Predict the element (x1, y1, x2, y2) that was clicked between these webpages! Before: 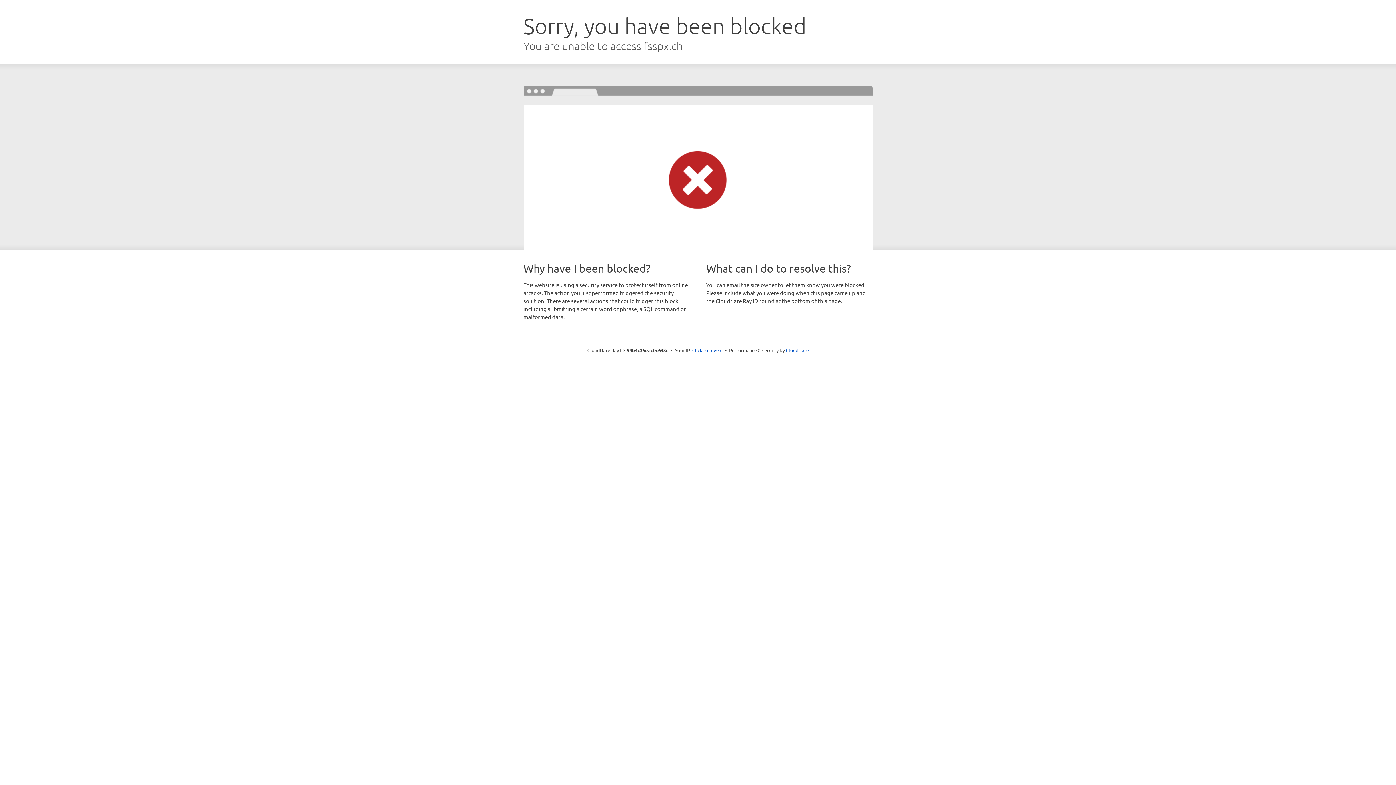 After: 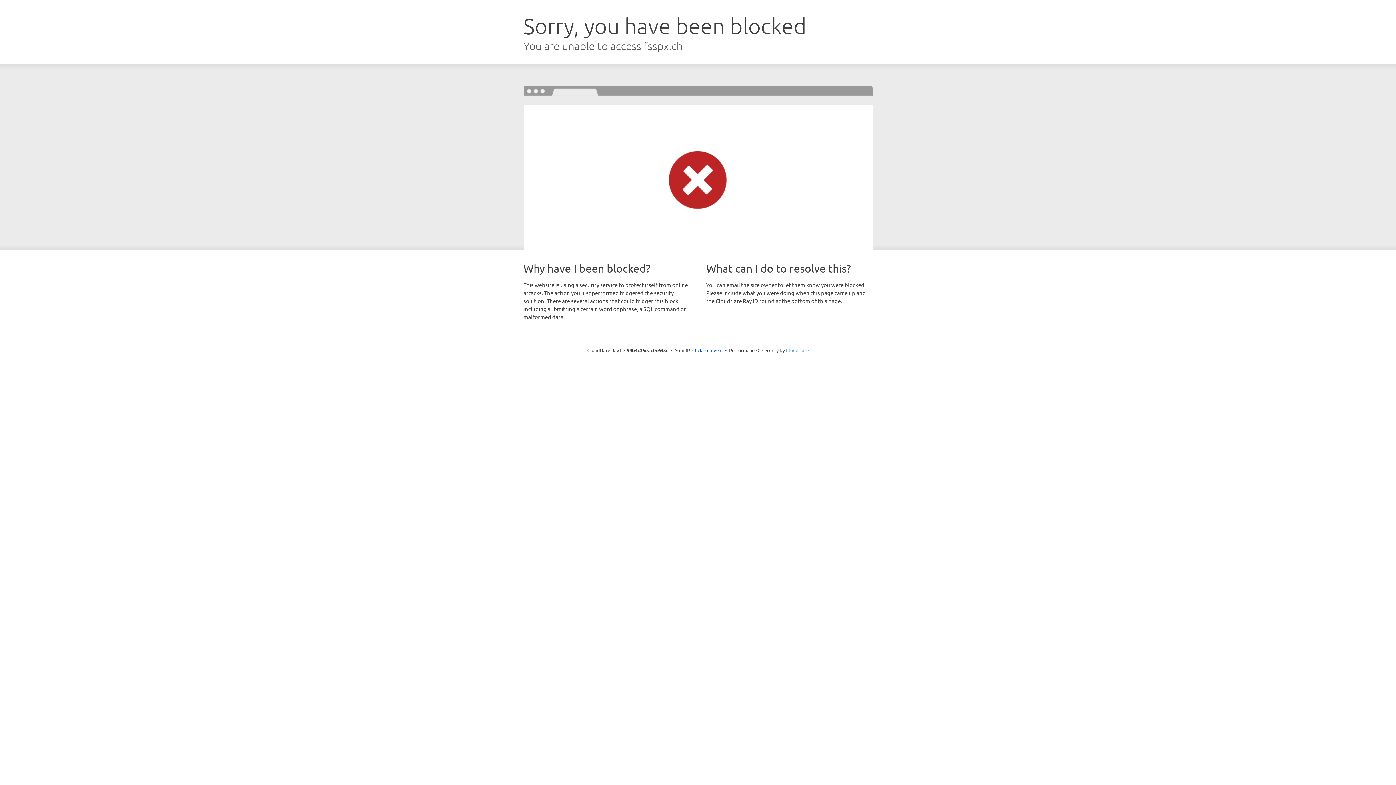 Action: bbox: (786, 347, 808, 353) label: Cloudflare